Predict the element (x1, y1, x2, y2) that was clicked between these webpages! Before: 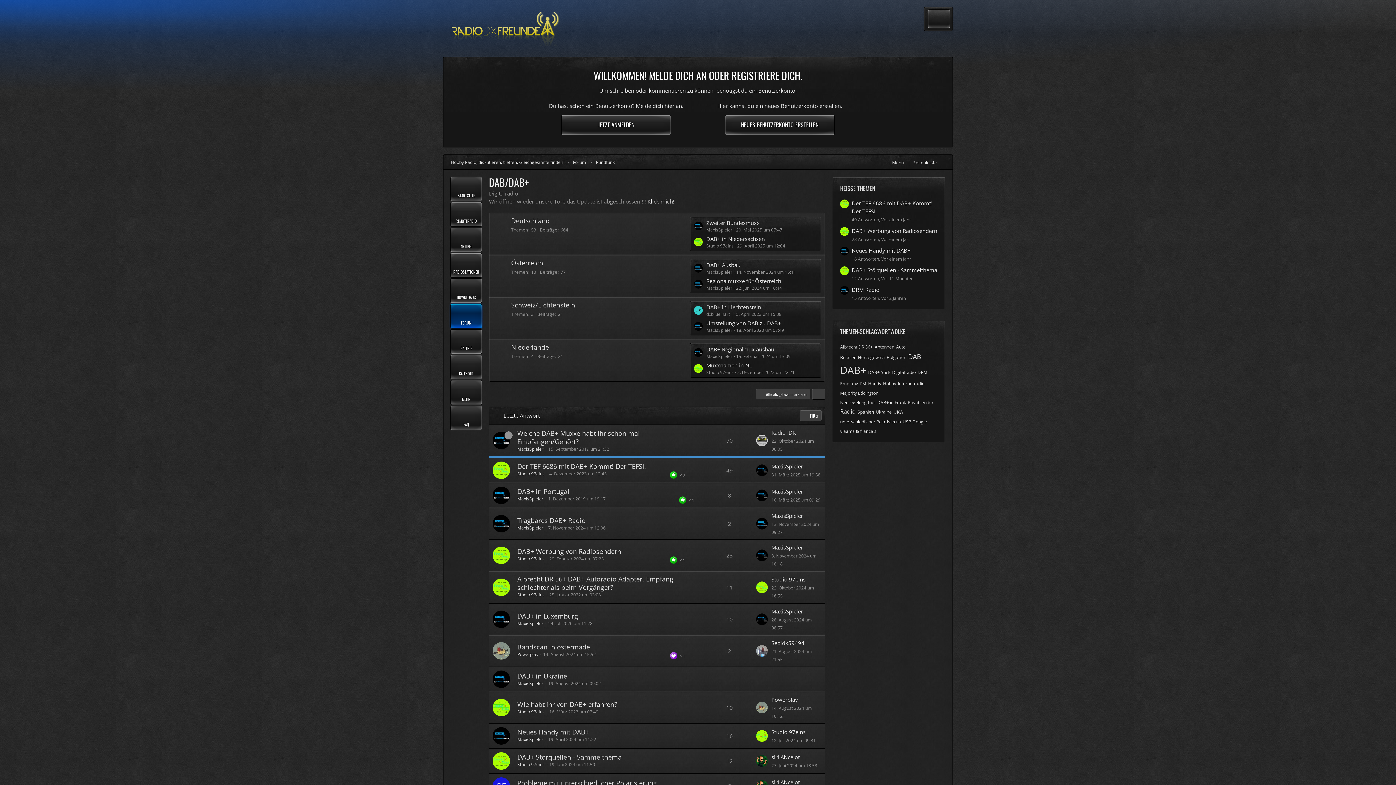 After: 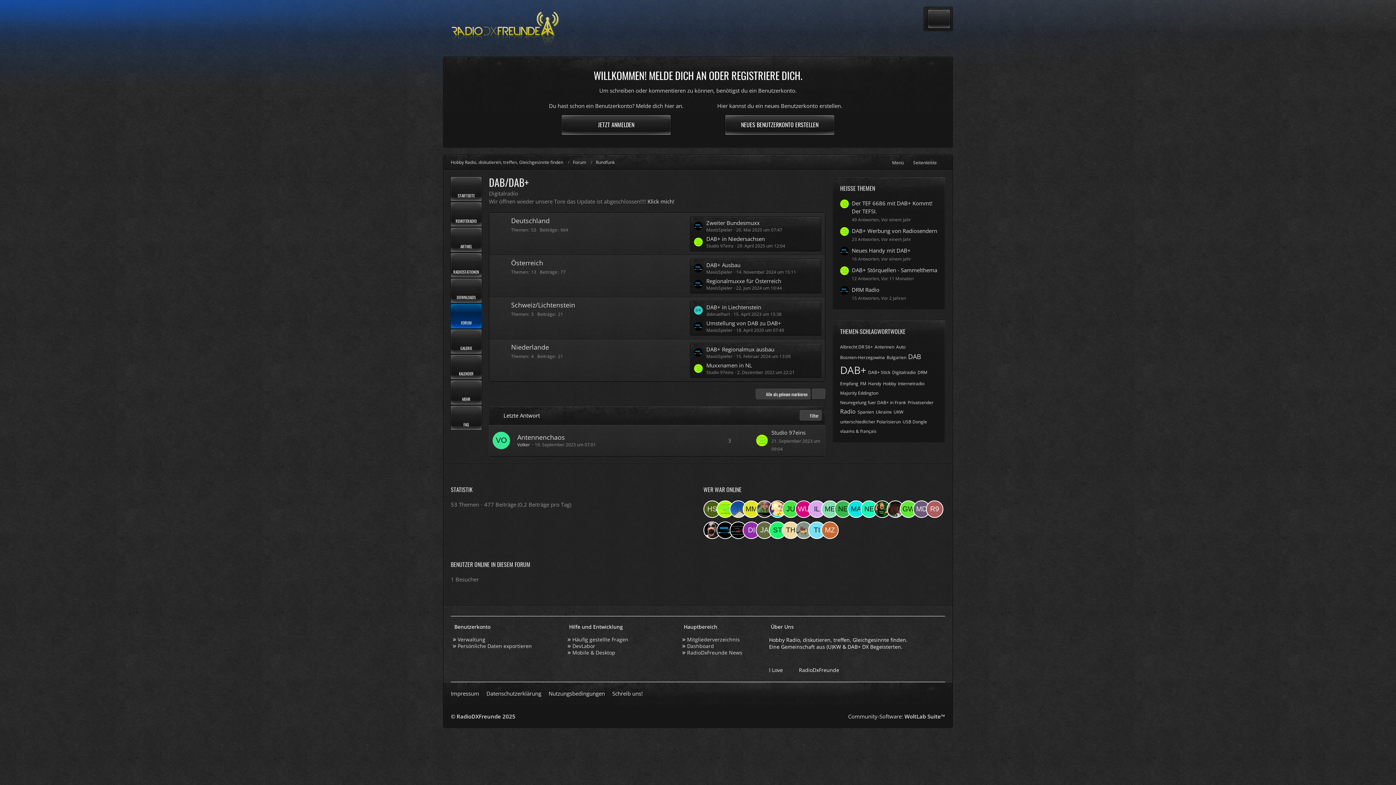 Action: bbox: (874, 344, 894, 350) label: Antennen